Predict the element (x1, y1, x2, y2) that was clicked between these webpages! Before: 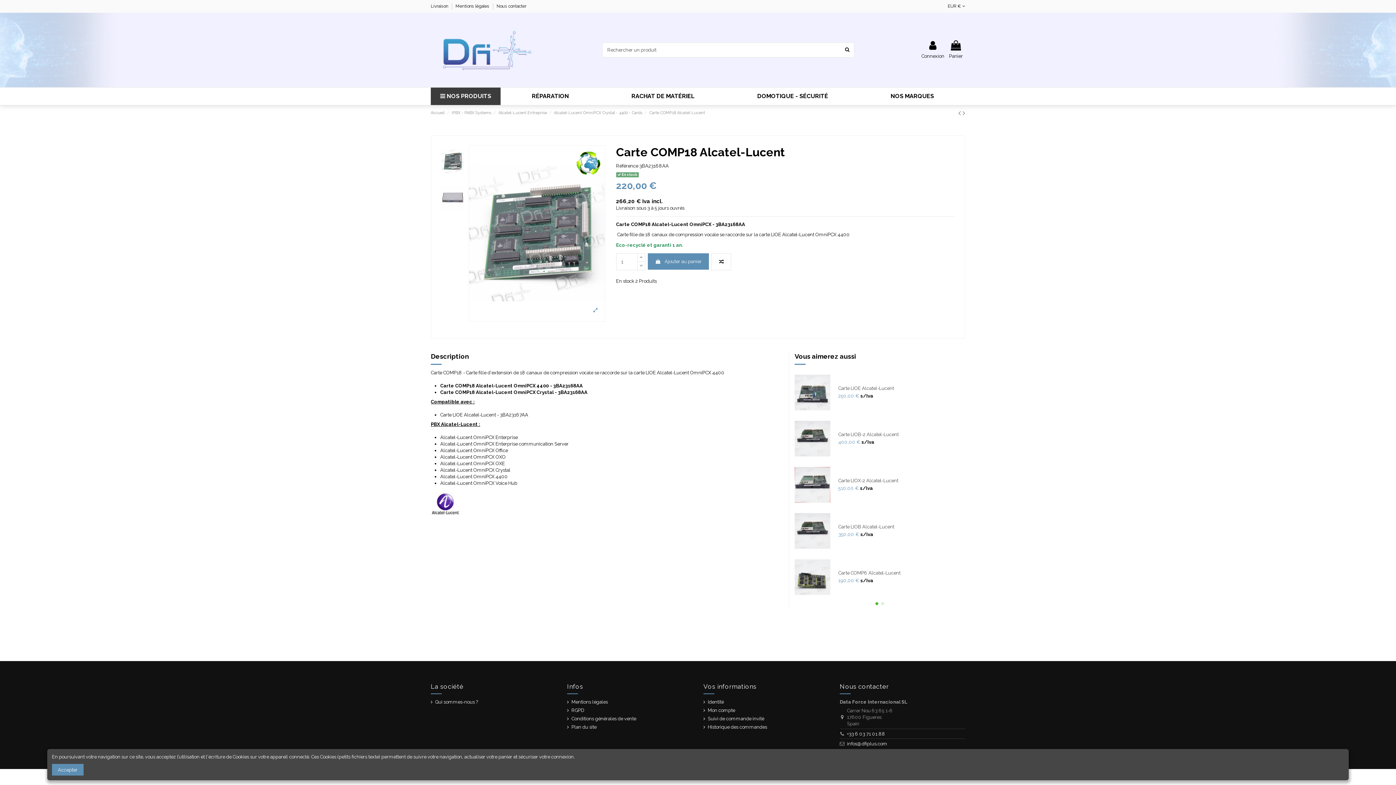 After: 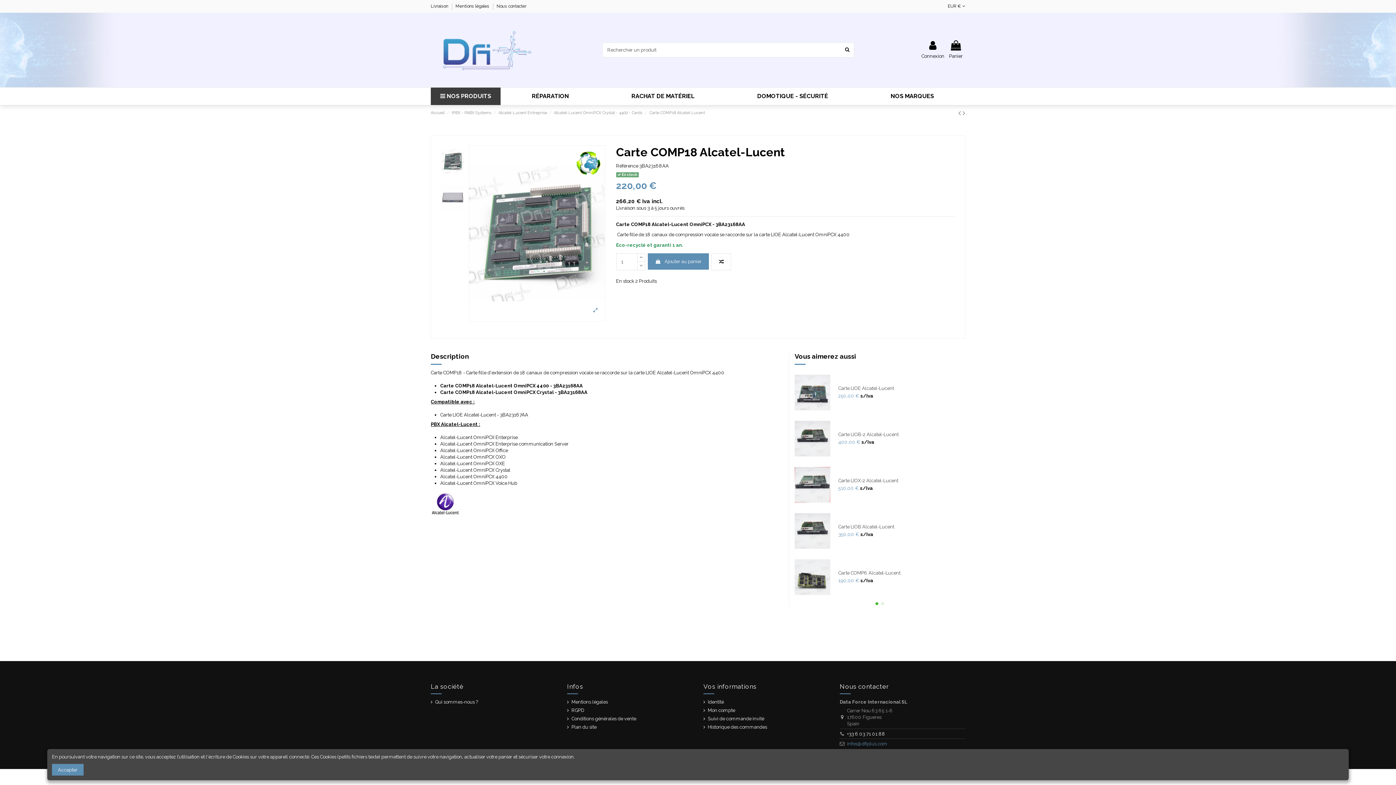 Action: label: infos@dfiplus.com bbox: (847, 741, 887, 746)